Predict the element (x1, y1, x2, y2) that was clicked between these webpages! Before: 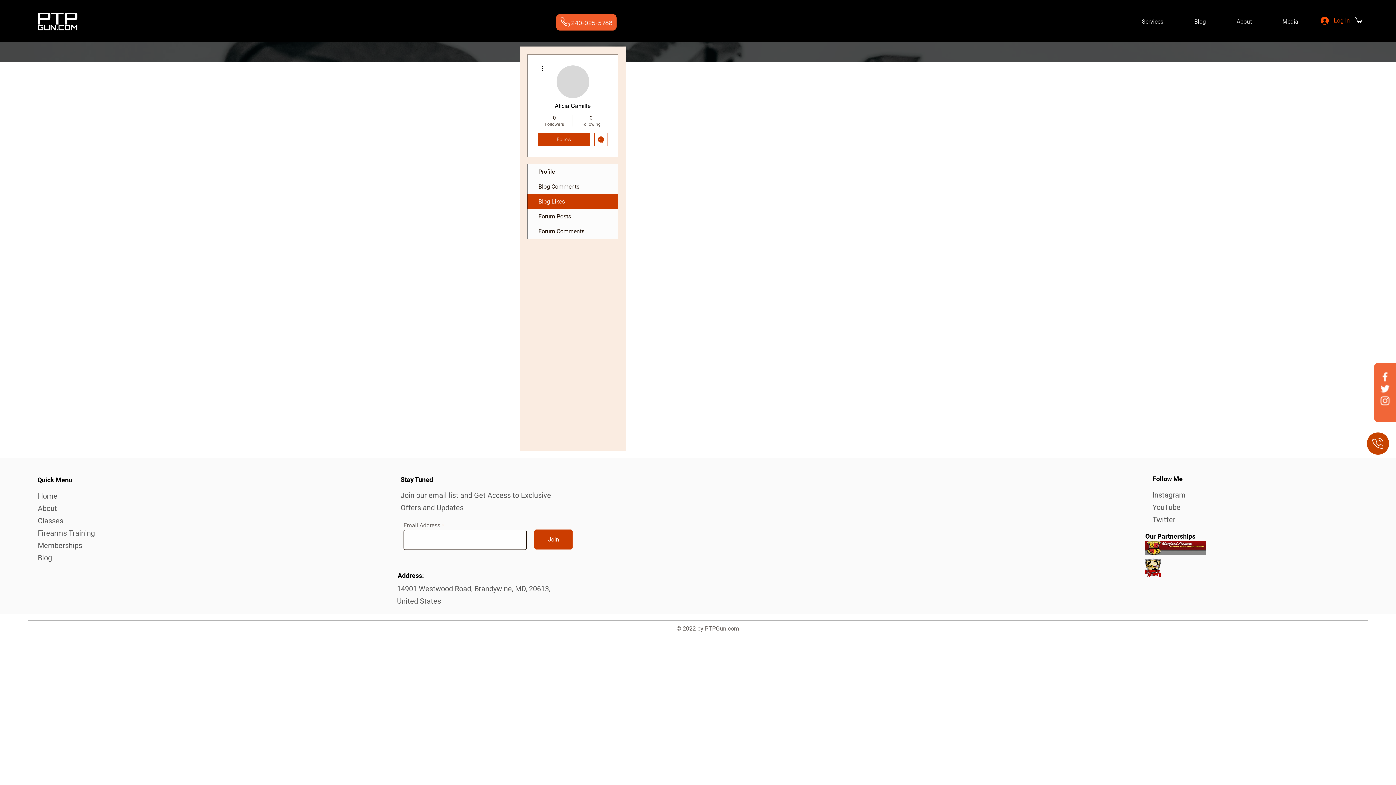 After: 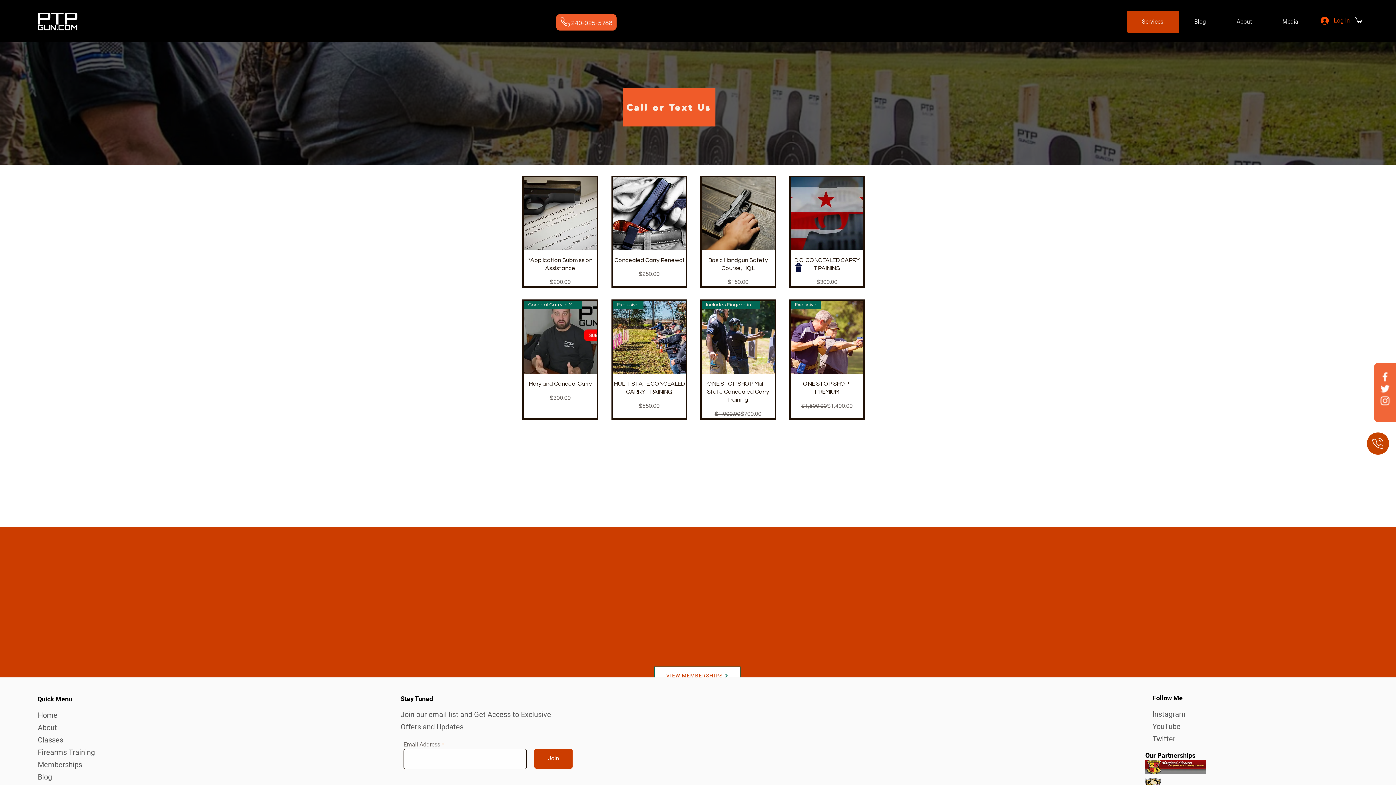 Action: label: Services bbox: (1126, 10, 1178, 32)